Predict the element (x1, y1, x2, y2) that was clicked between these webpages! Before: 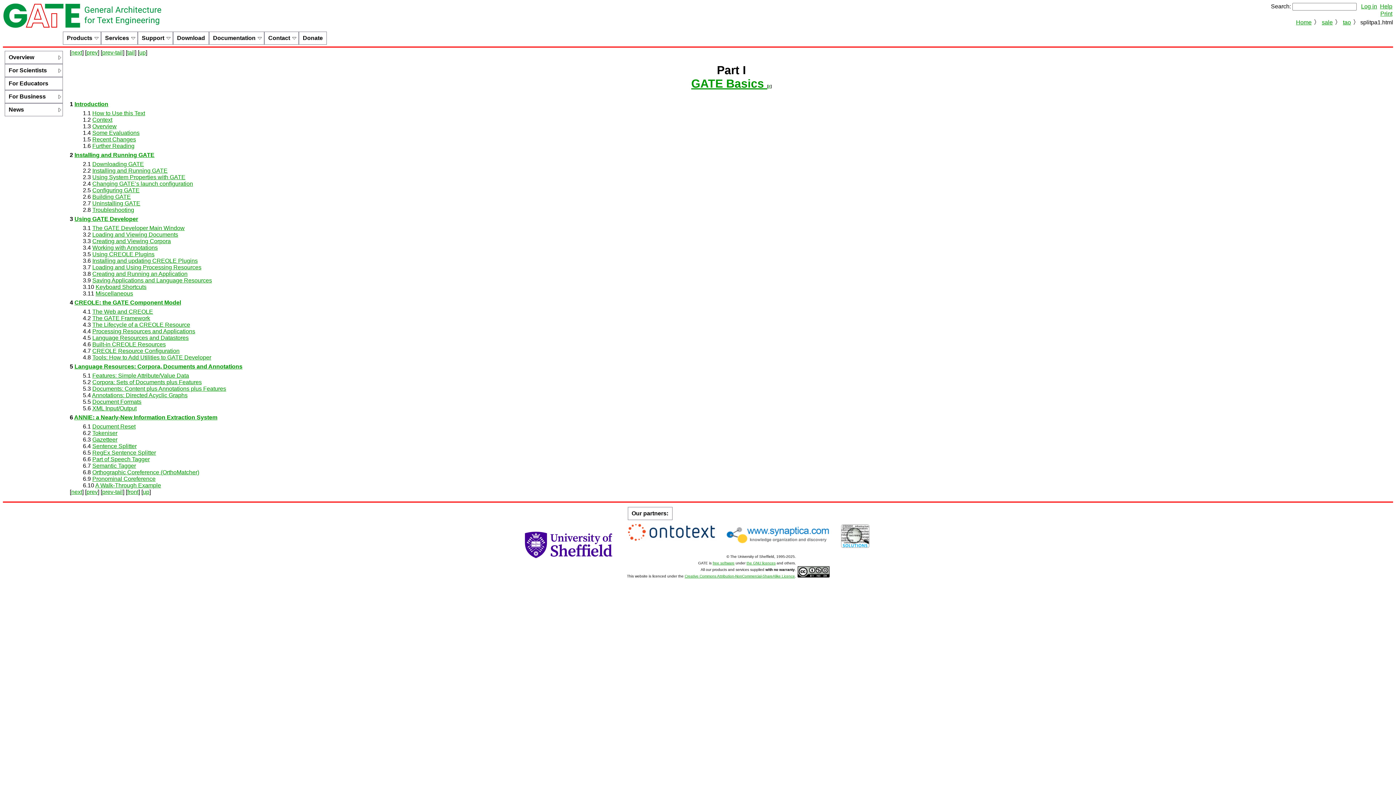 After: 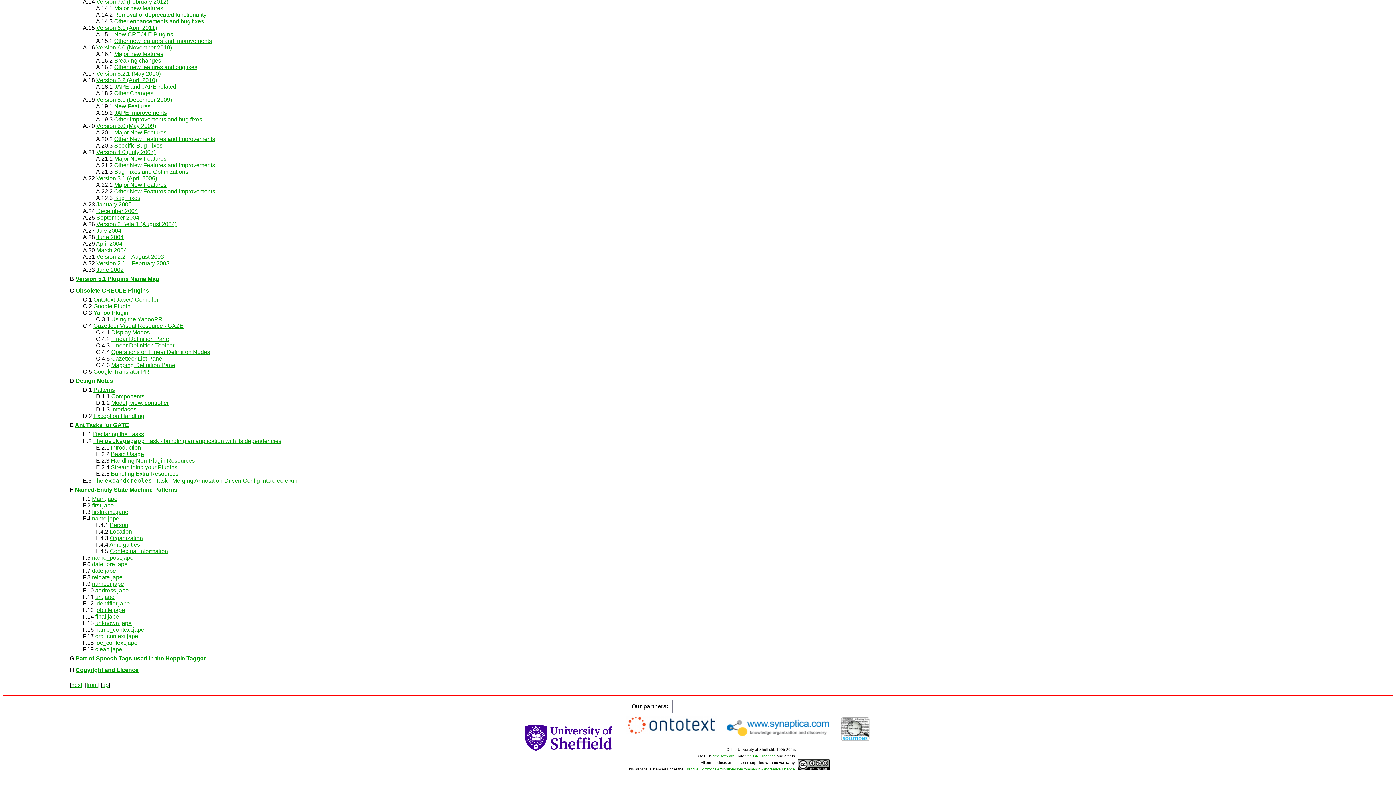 Action: label: prev-tail bbox: (102, 489, 122, 495)